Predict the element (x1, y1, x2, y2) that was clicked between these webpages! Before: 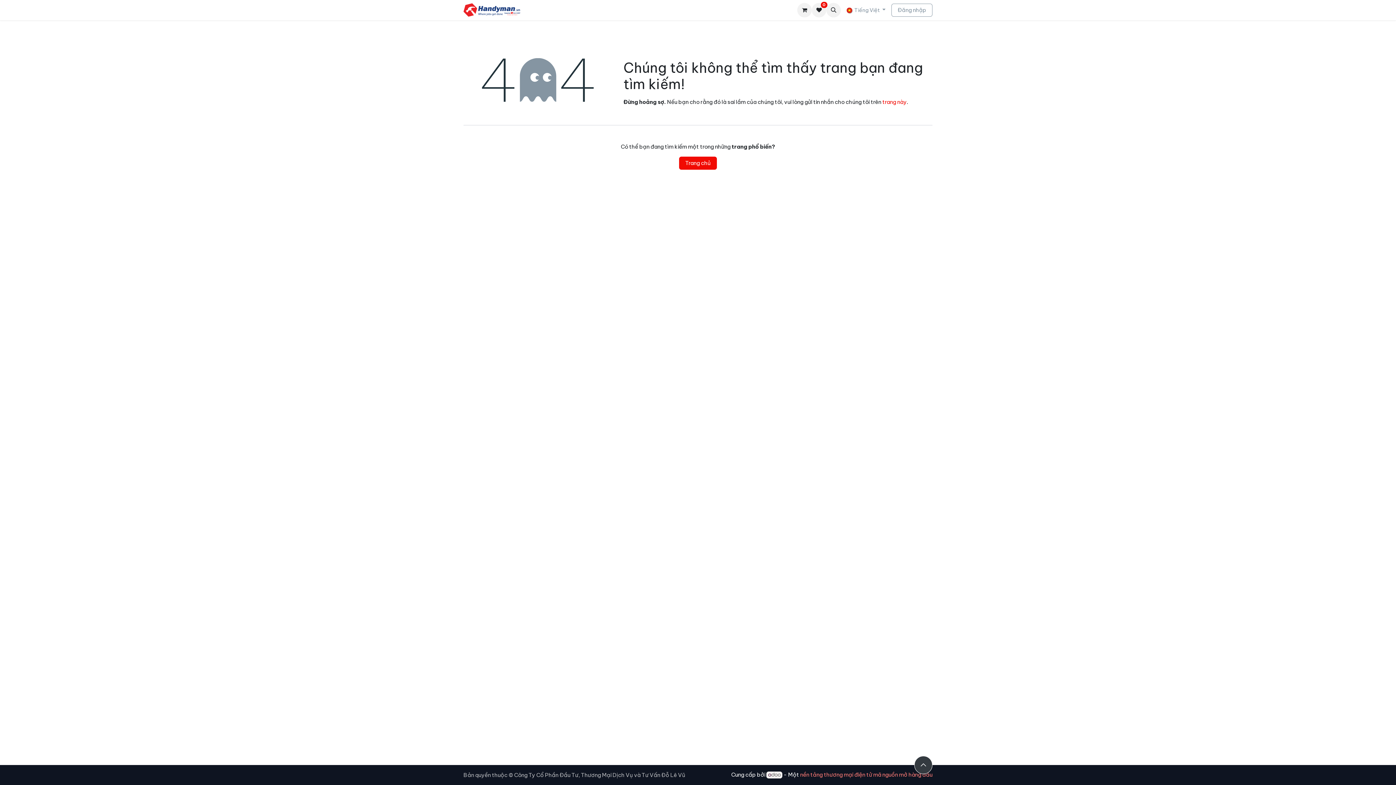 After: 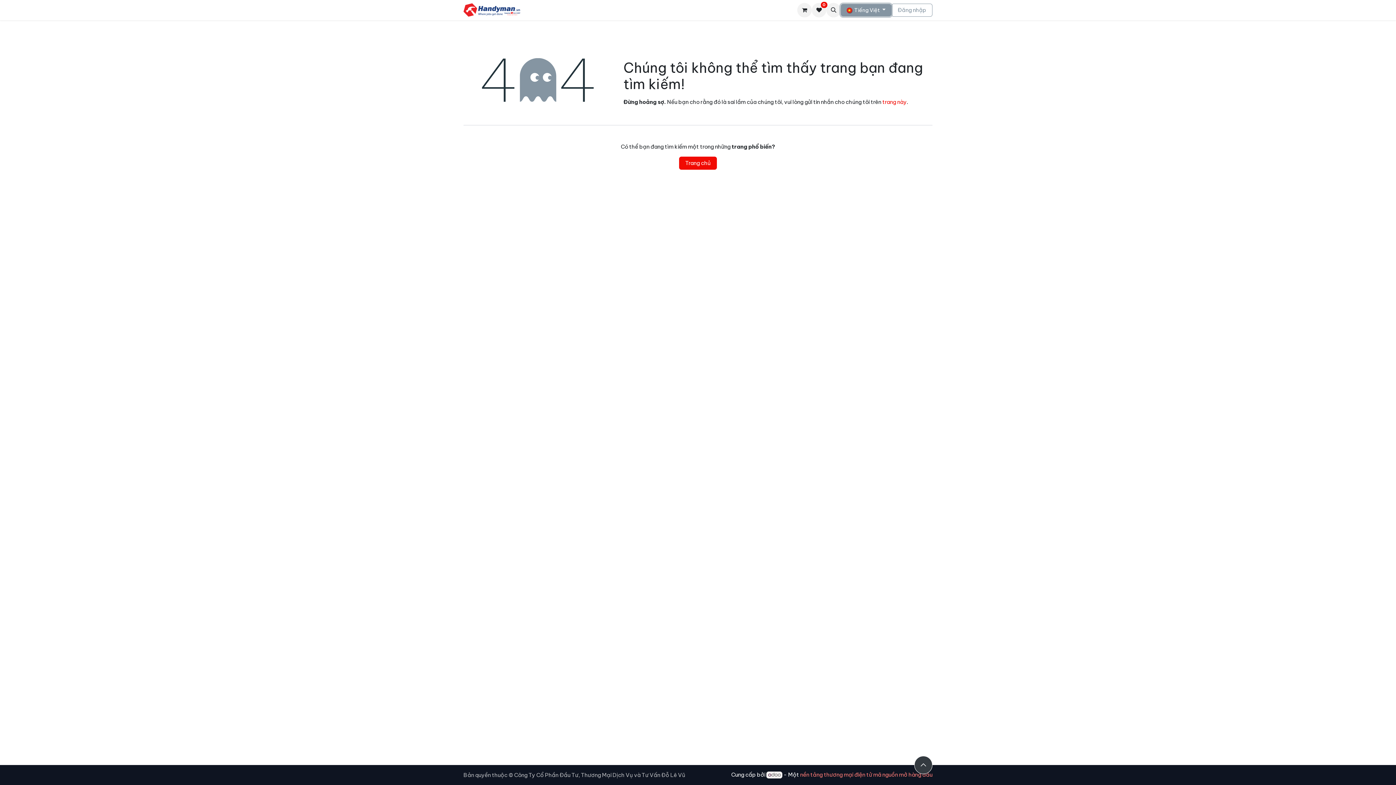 Action: bbox: (841, 3, 891, 16) label:  Tiếng Việt 